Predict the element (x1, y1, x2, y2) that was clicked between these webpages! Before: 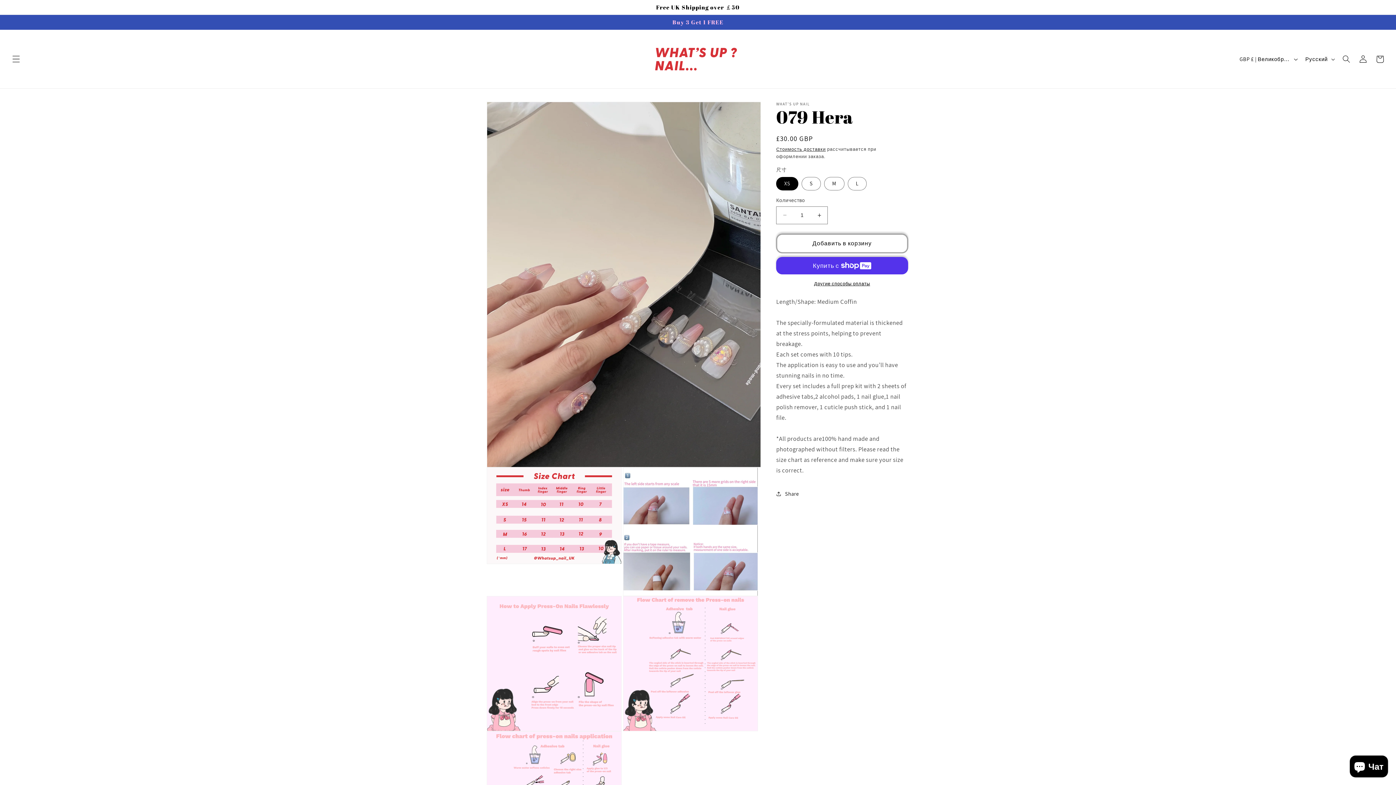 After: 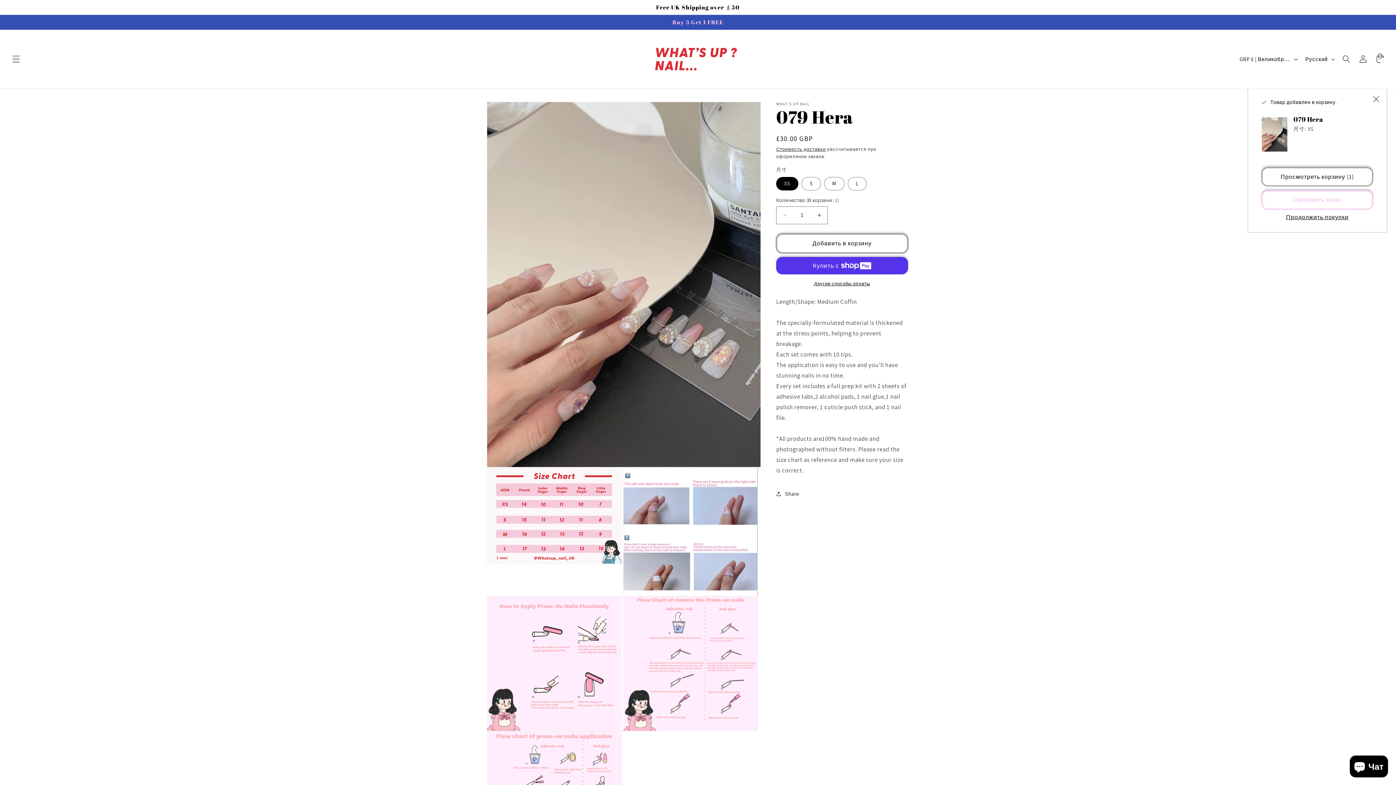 Action: bbox: (776, 233, 908, 253) label: Добавить в корзину